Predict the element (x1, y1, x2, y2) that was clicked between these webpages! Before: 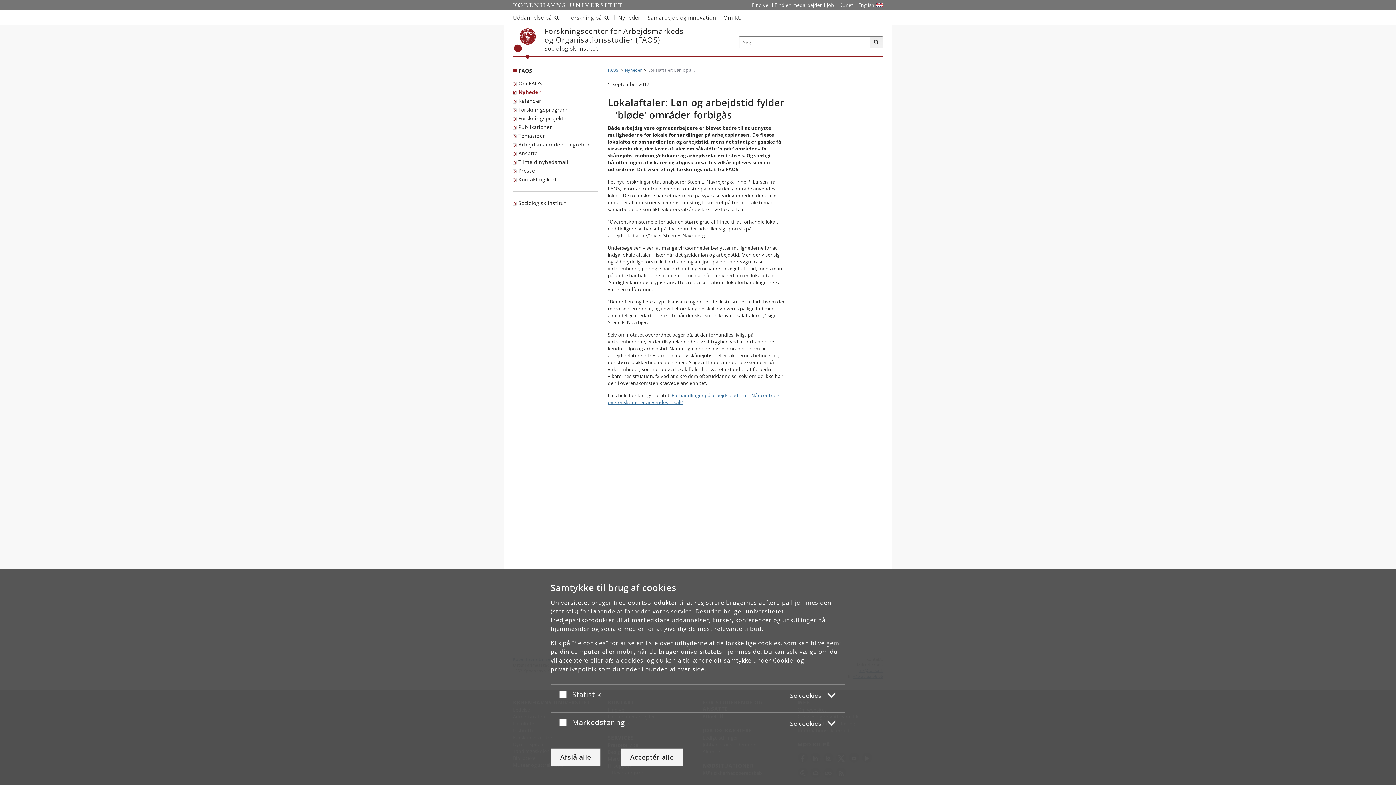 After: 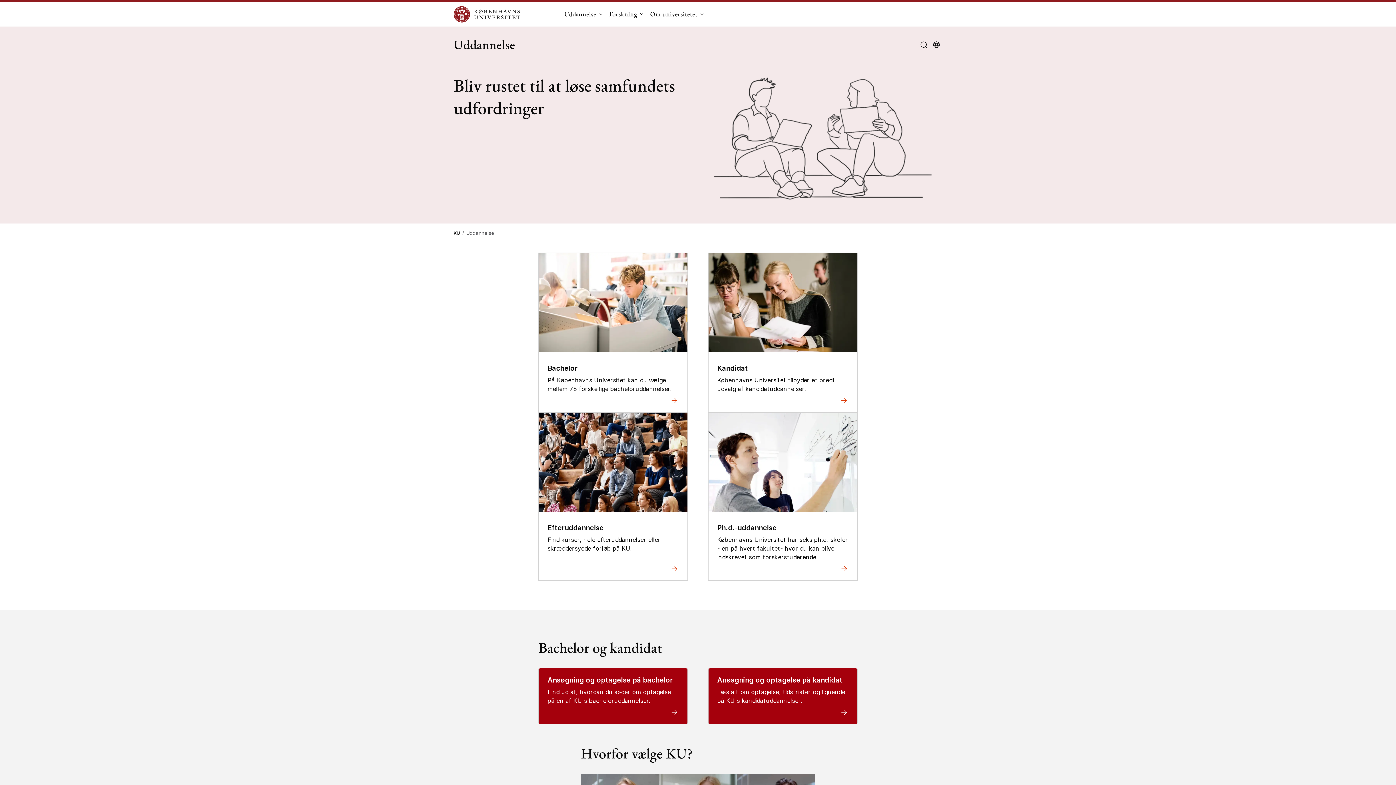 Action: label: Uddannelse på KU bbox: (513, 10, 564, 24)